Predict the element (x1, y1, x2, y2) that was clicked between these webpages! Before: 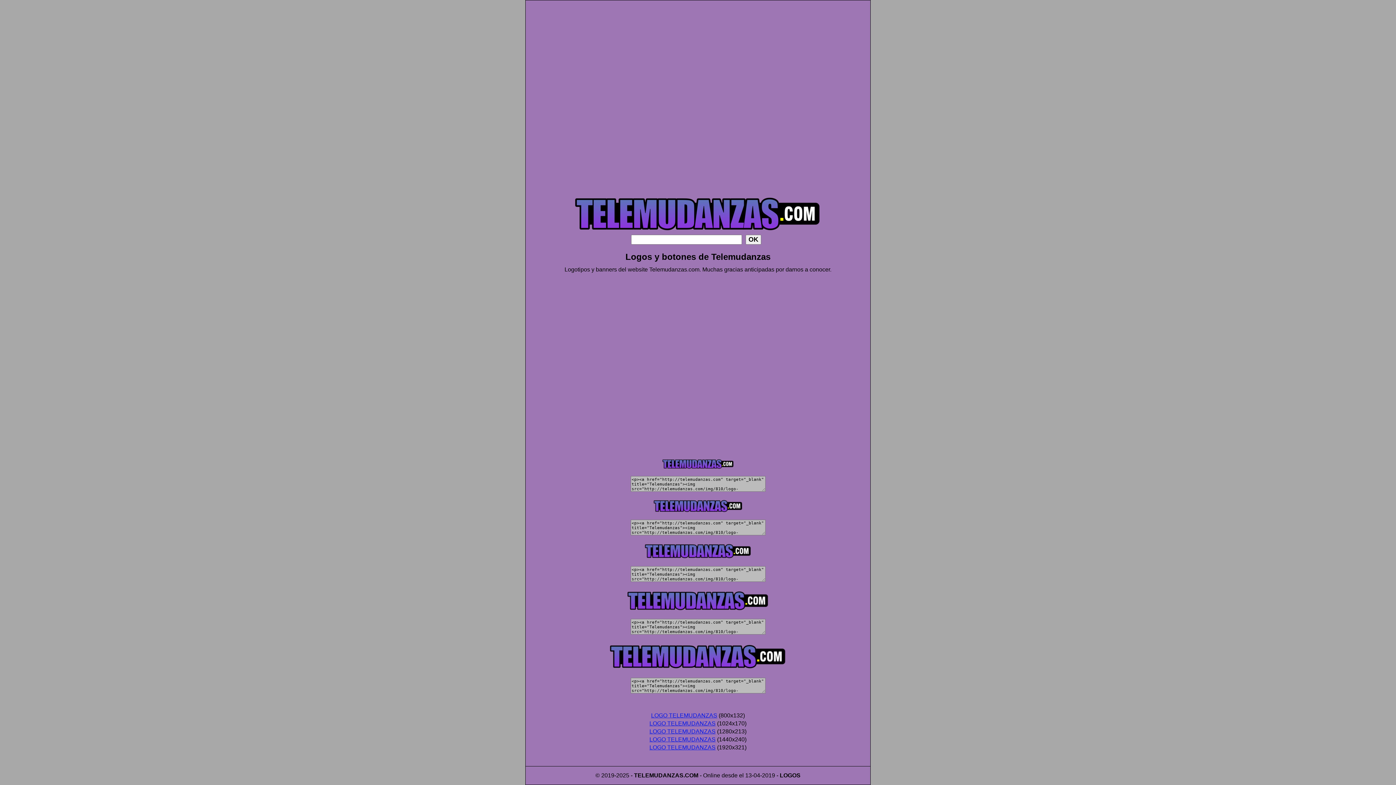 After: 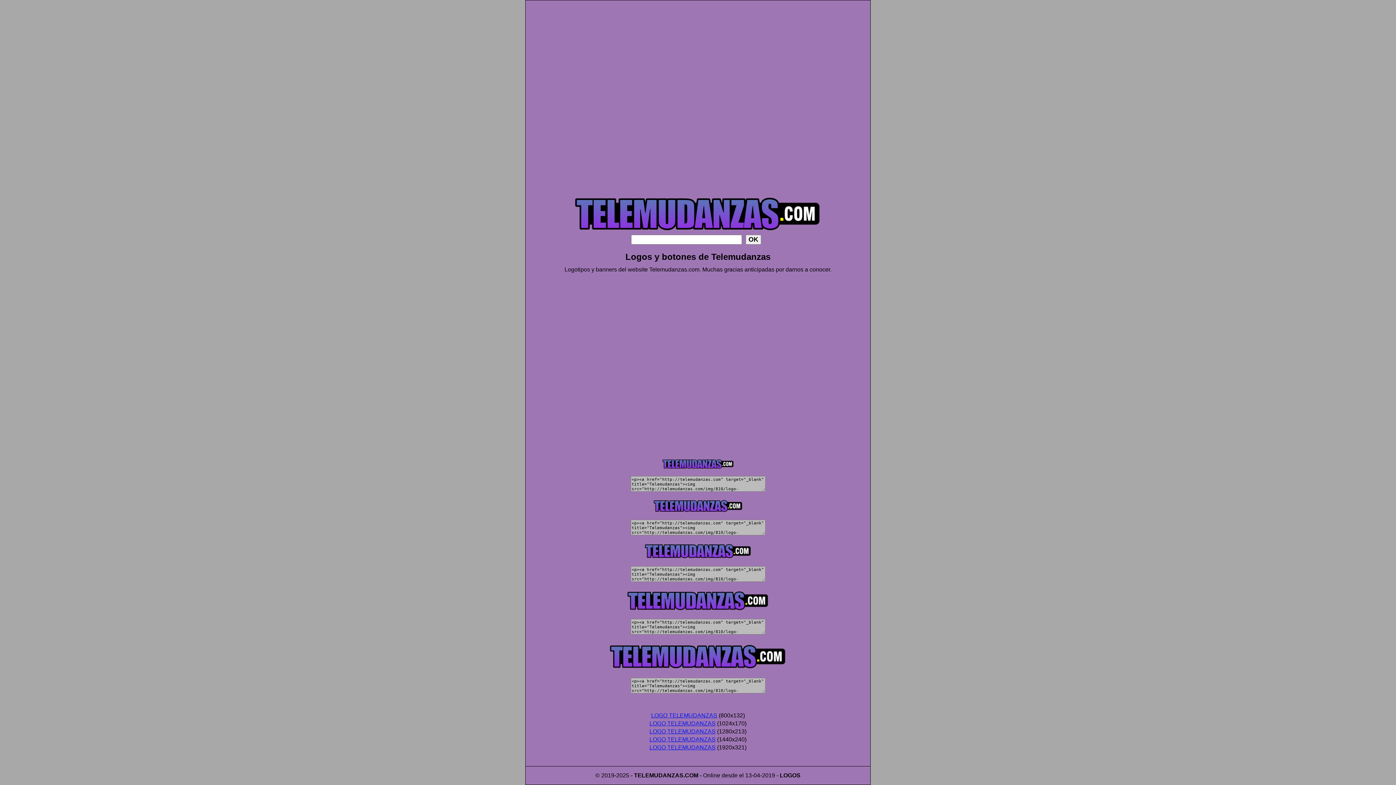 Action: bbox: (649, 728, 715, 734) label: LOGO TELEMUDANZAS